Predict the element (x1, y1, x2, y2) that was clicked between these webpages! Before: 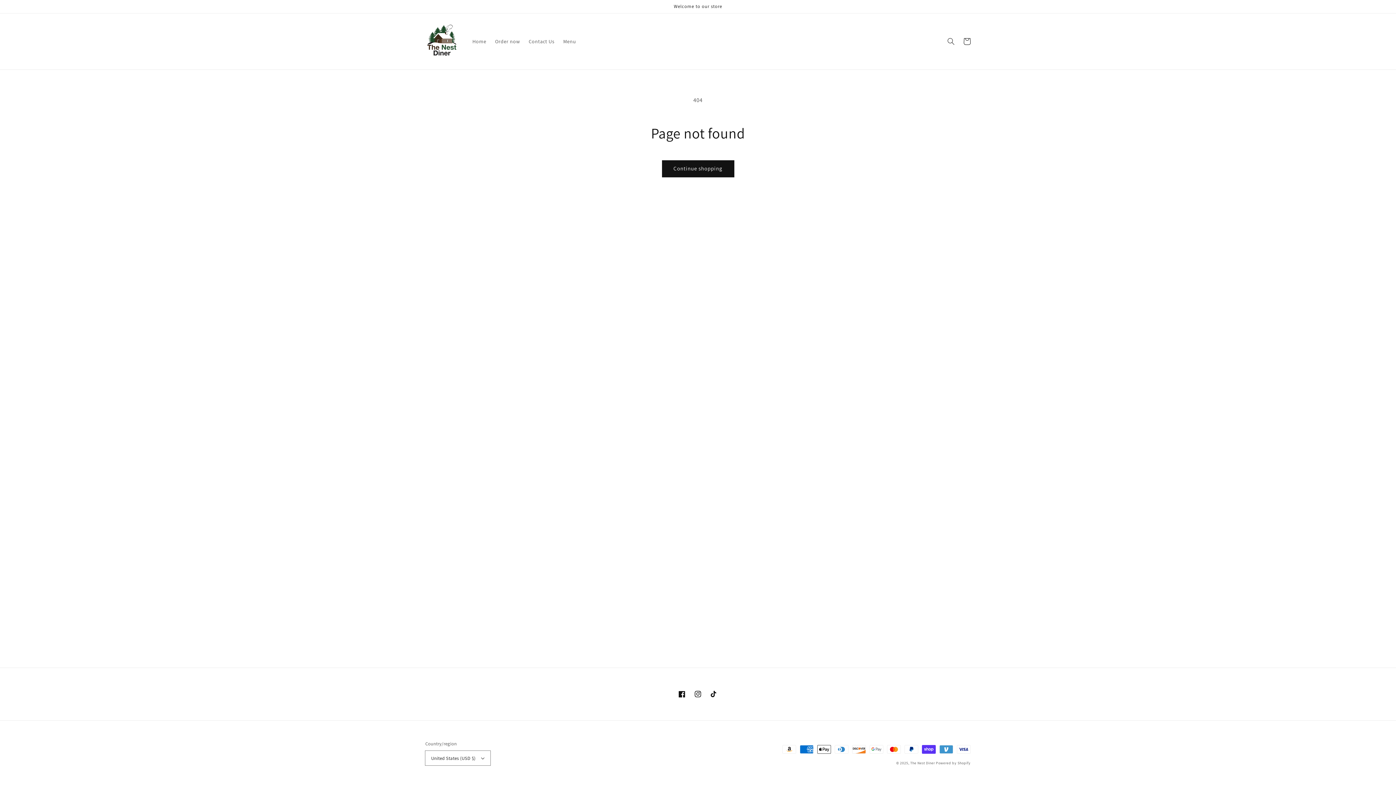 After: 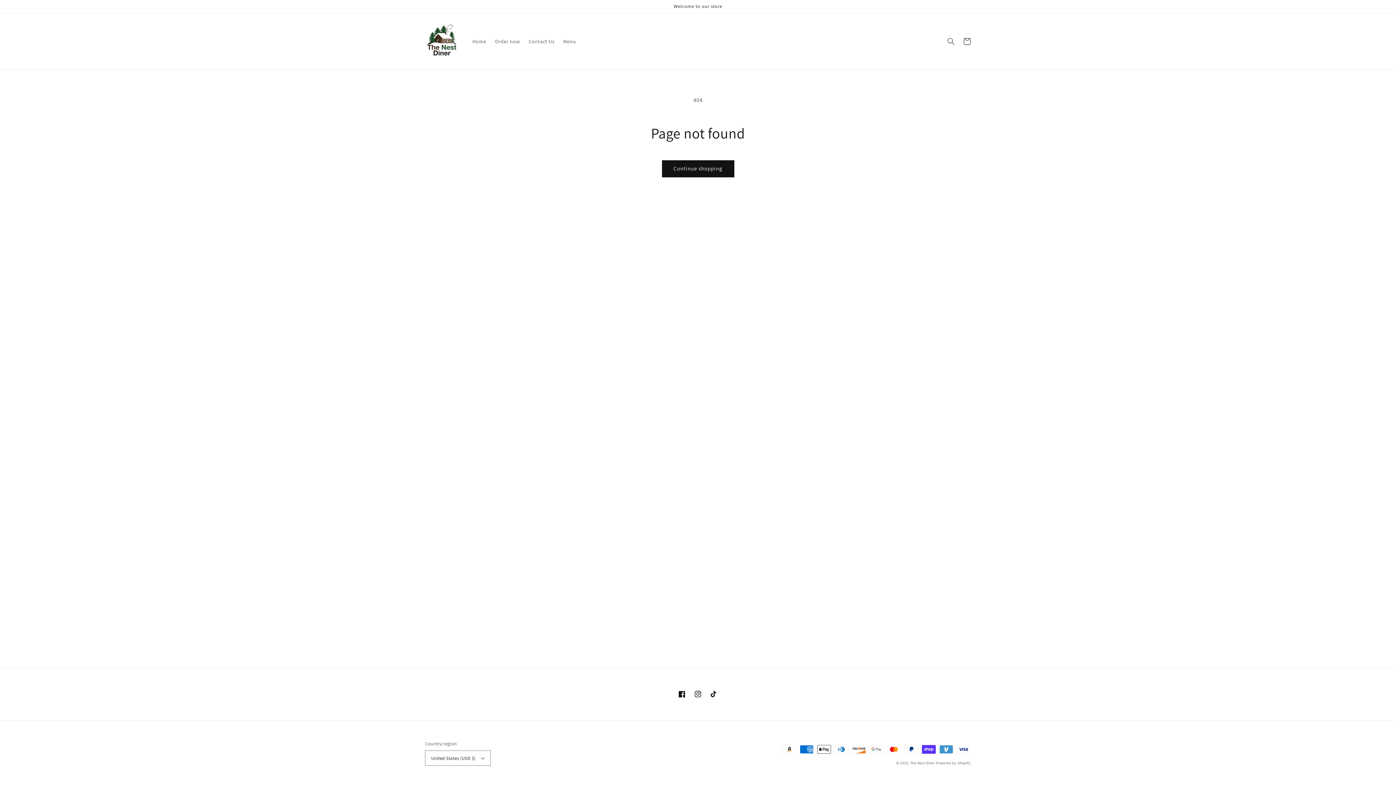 Action: bbox: (674, 686, 690, 702) label: Facebook